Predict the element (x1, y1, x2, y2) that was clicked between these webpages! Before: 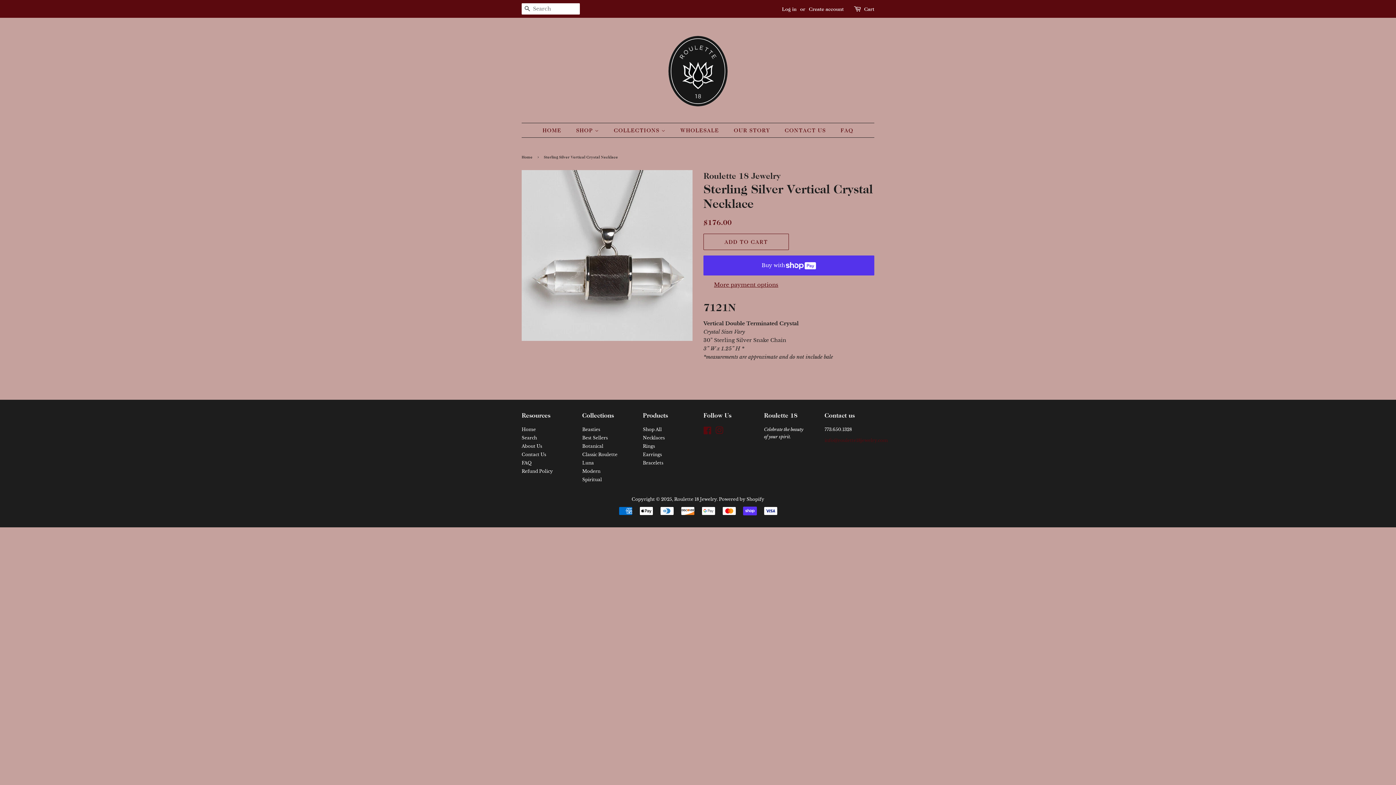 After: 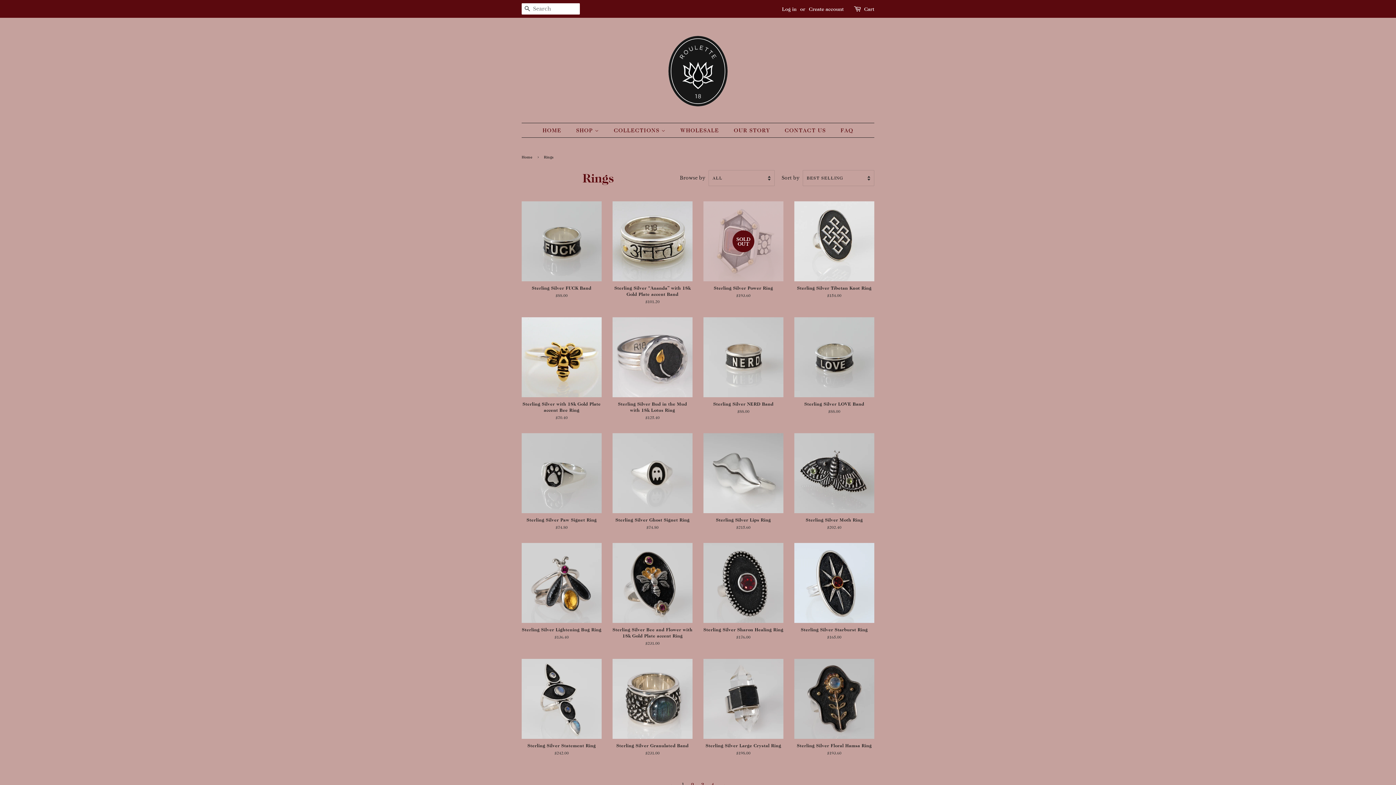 Action: label: Rings bbox: (643, 443, 655, 449)